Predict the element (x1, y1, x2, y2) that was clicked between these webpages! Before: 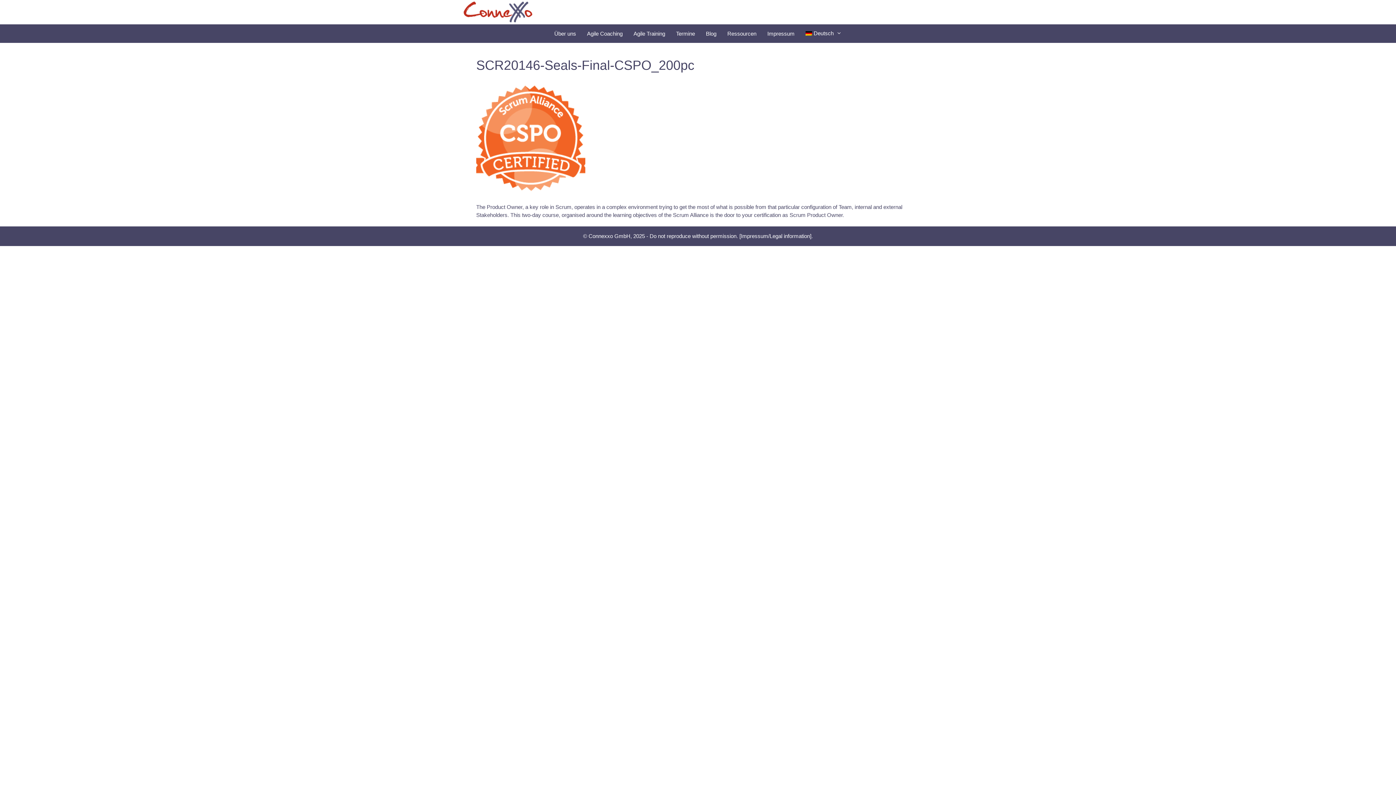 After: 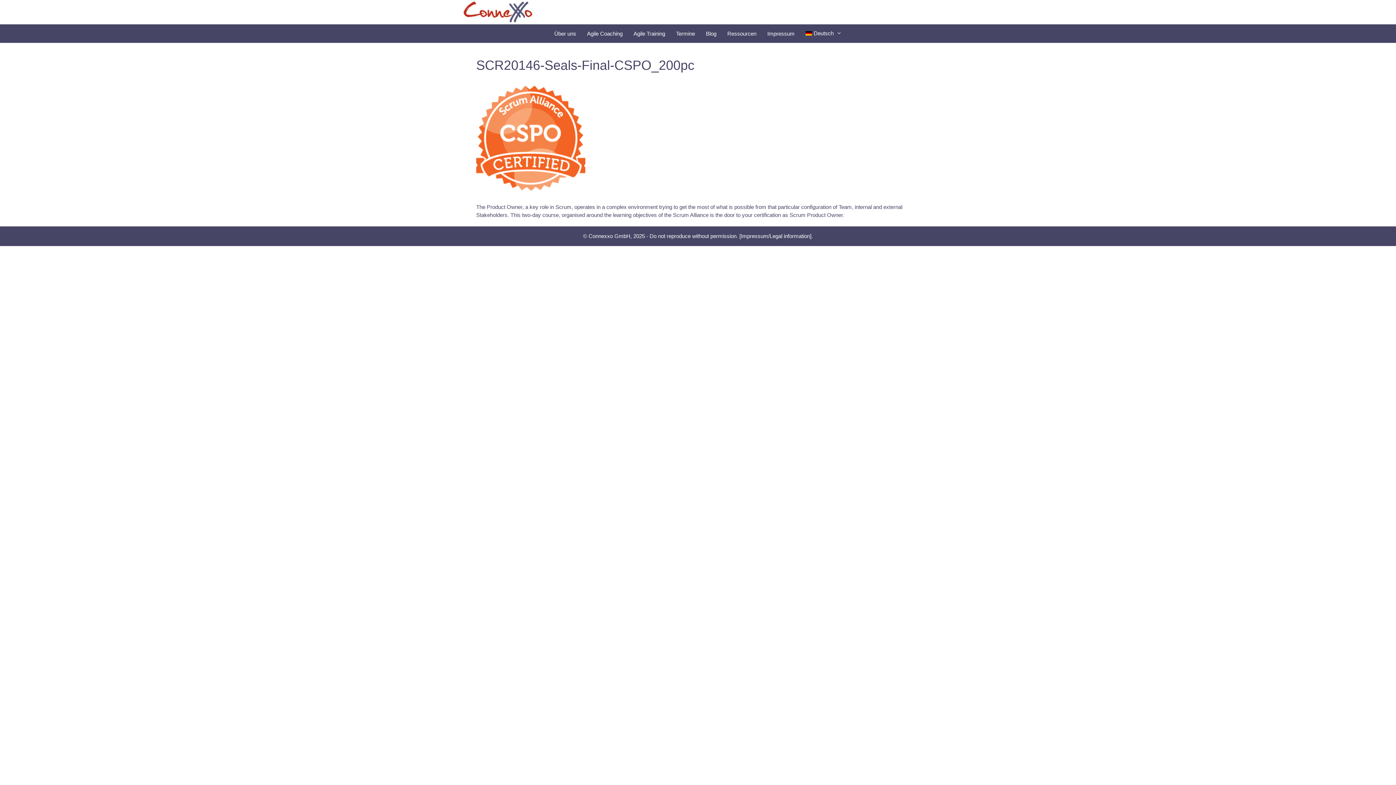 Action: bbox: (800, 24, 847, 42) label: Deutsch